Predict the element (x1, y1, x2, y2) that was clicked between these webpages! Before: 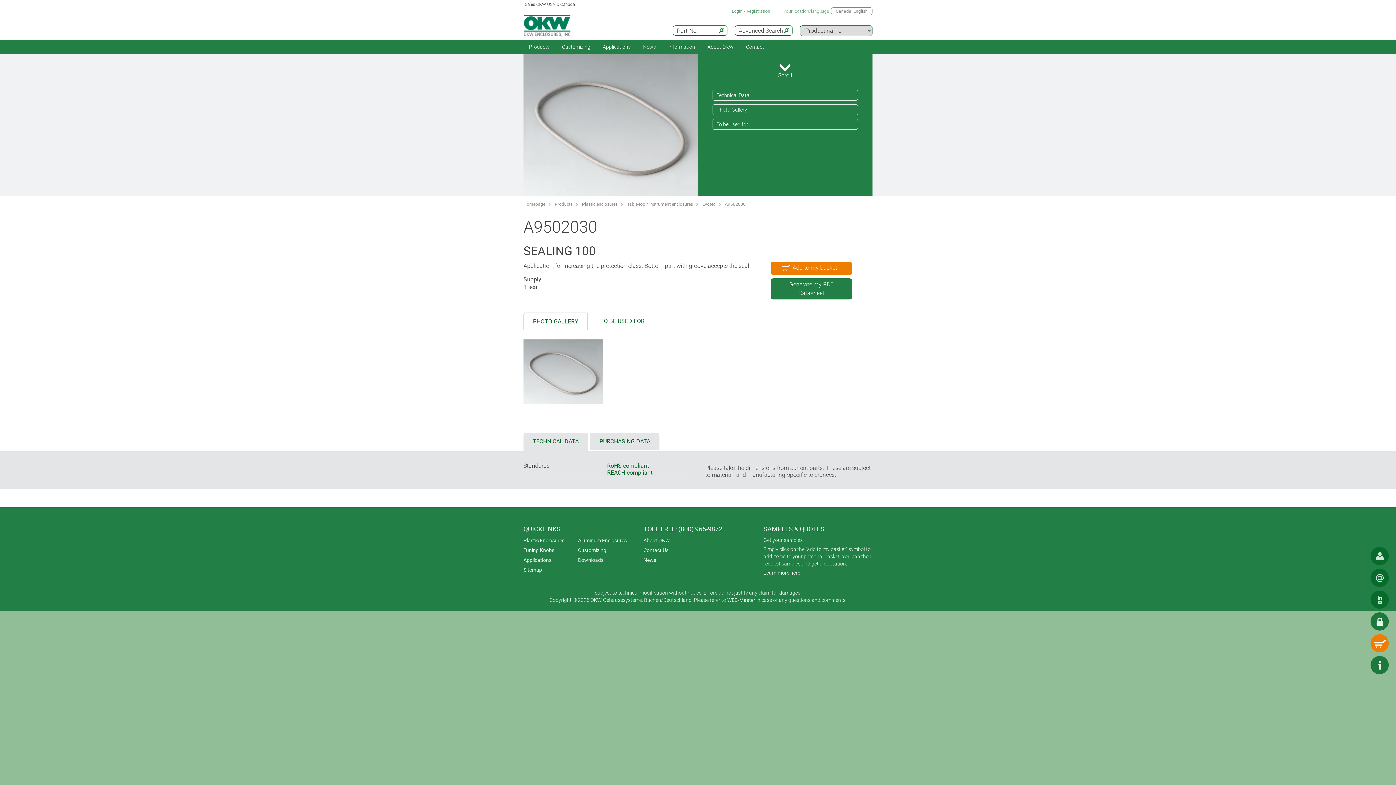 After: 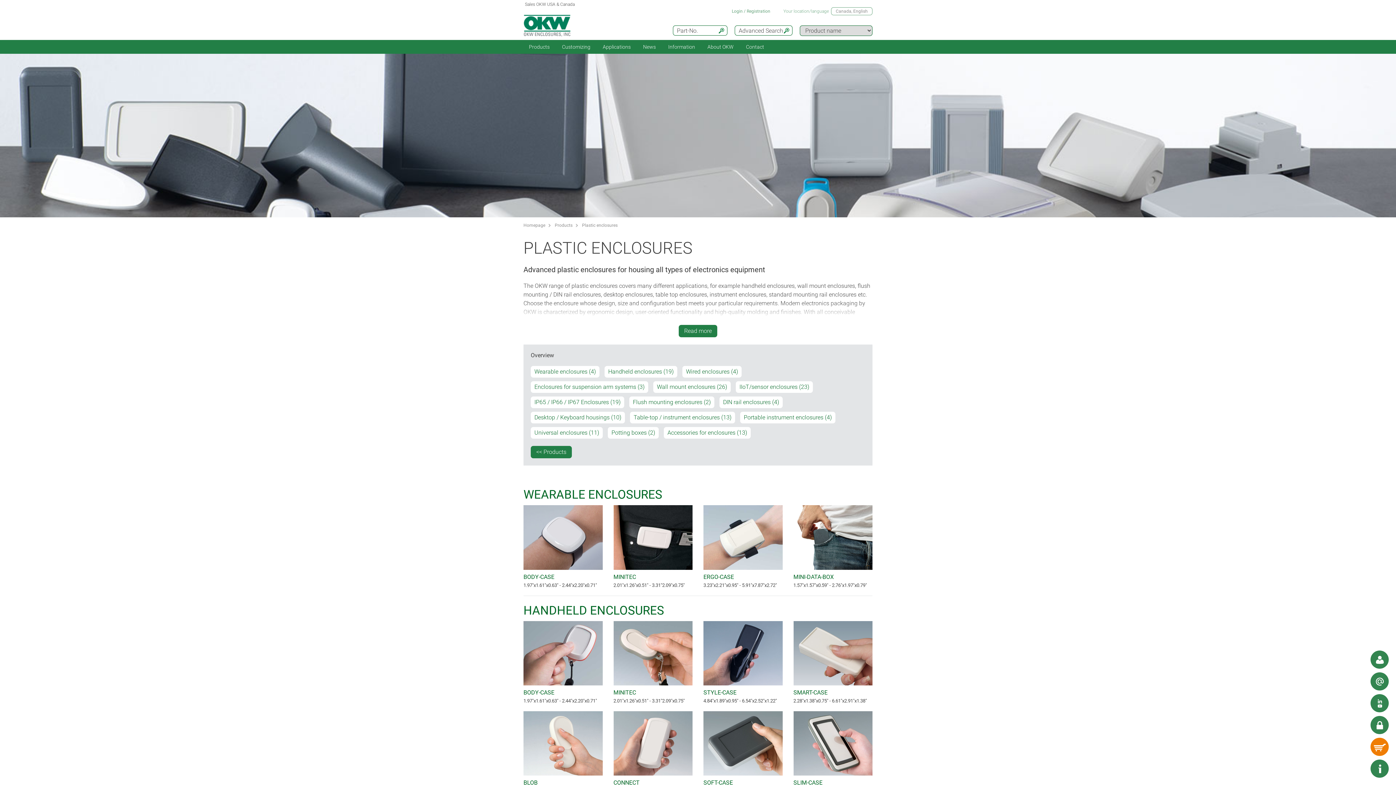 Action: label: Plastic enclosures bbox: (582, 200, 623, 208)